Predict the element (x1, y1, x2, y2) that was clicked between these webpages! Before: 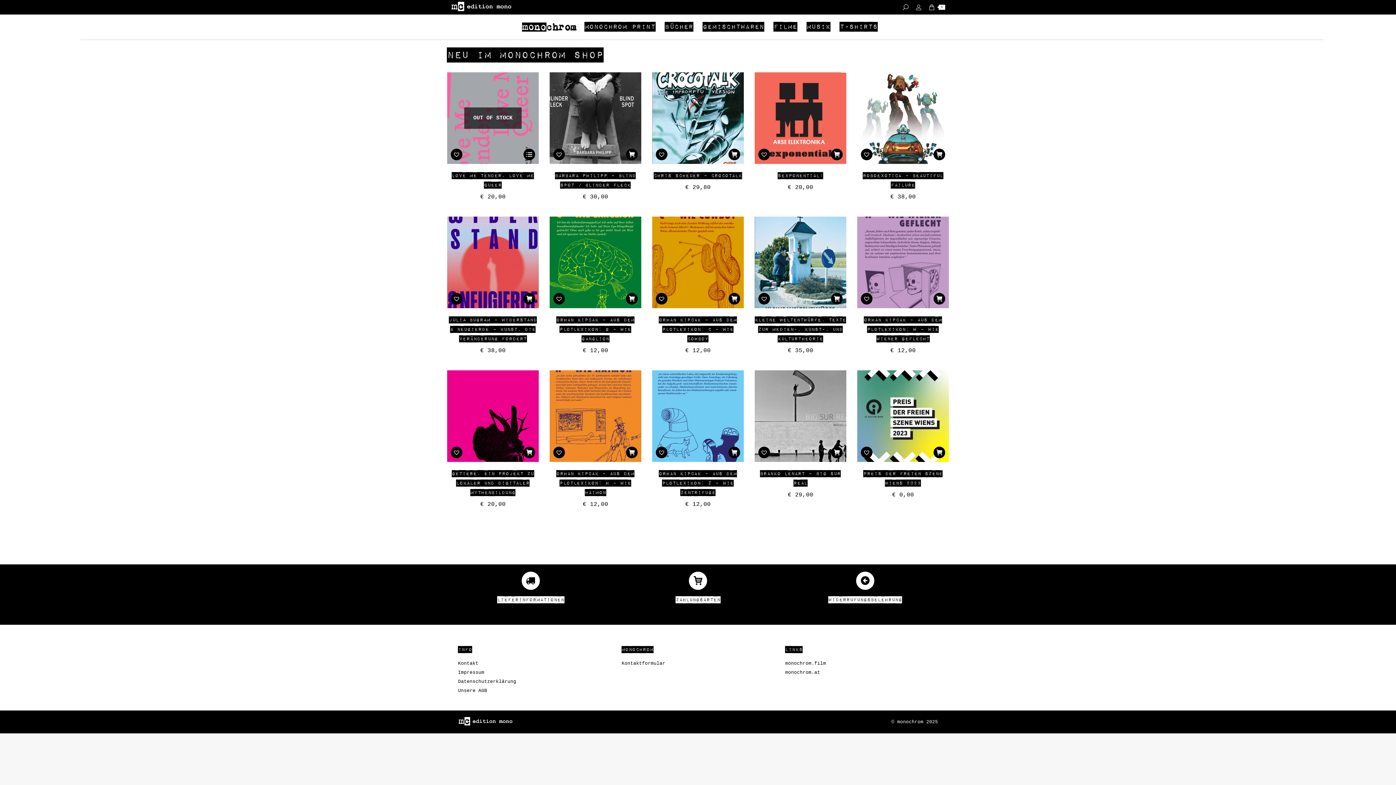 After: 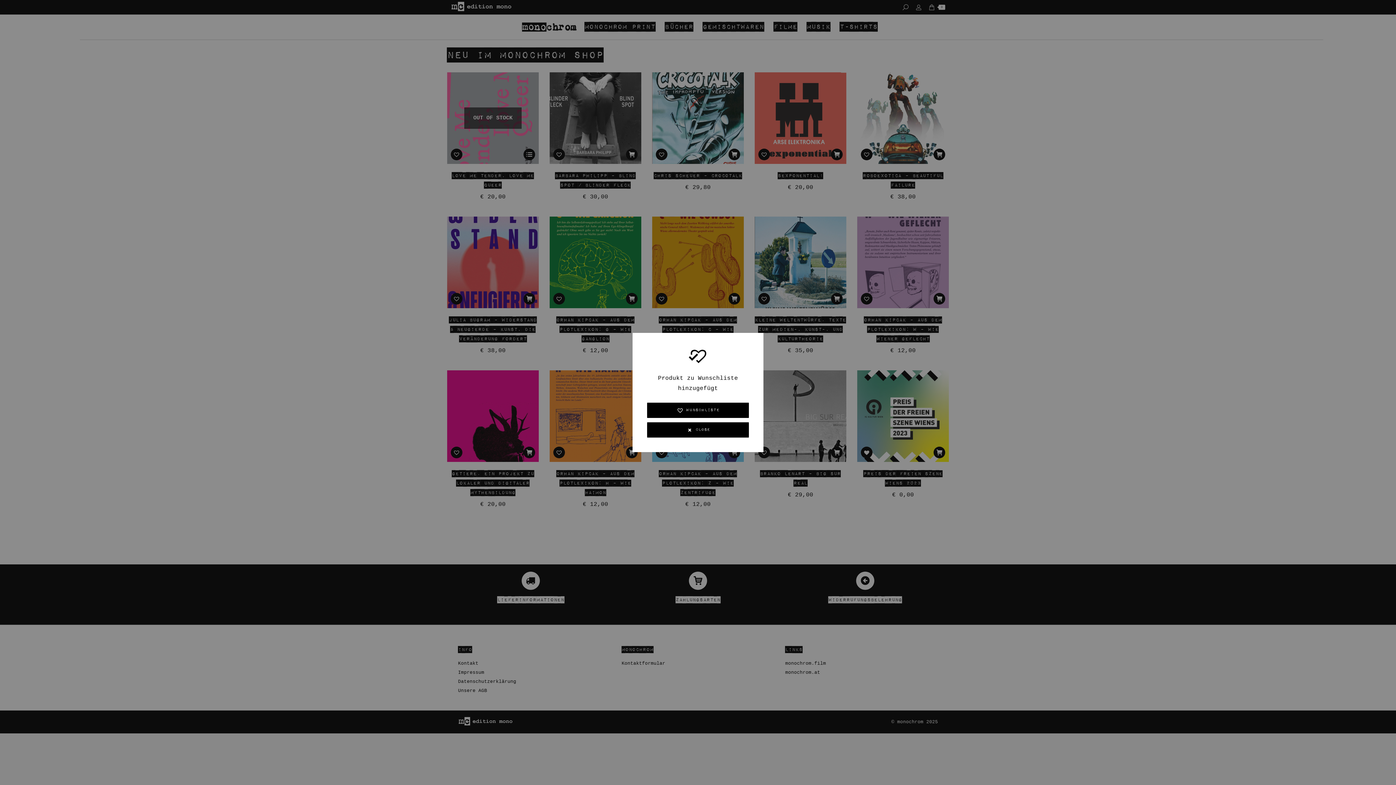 Action: label: Add to Wishlist bbox: (861, 446, 872, 458)